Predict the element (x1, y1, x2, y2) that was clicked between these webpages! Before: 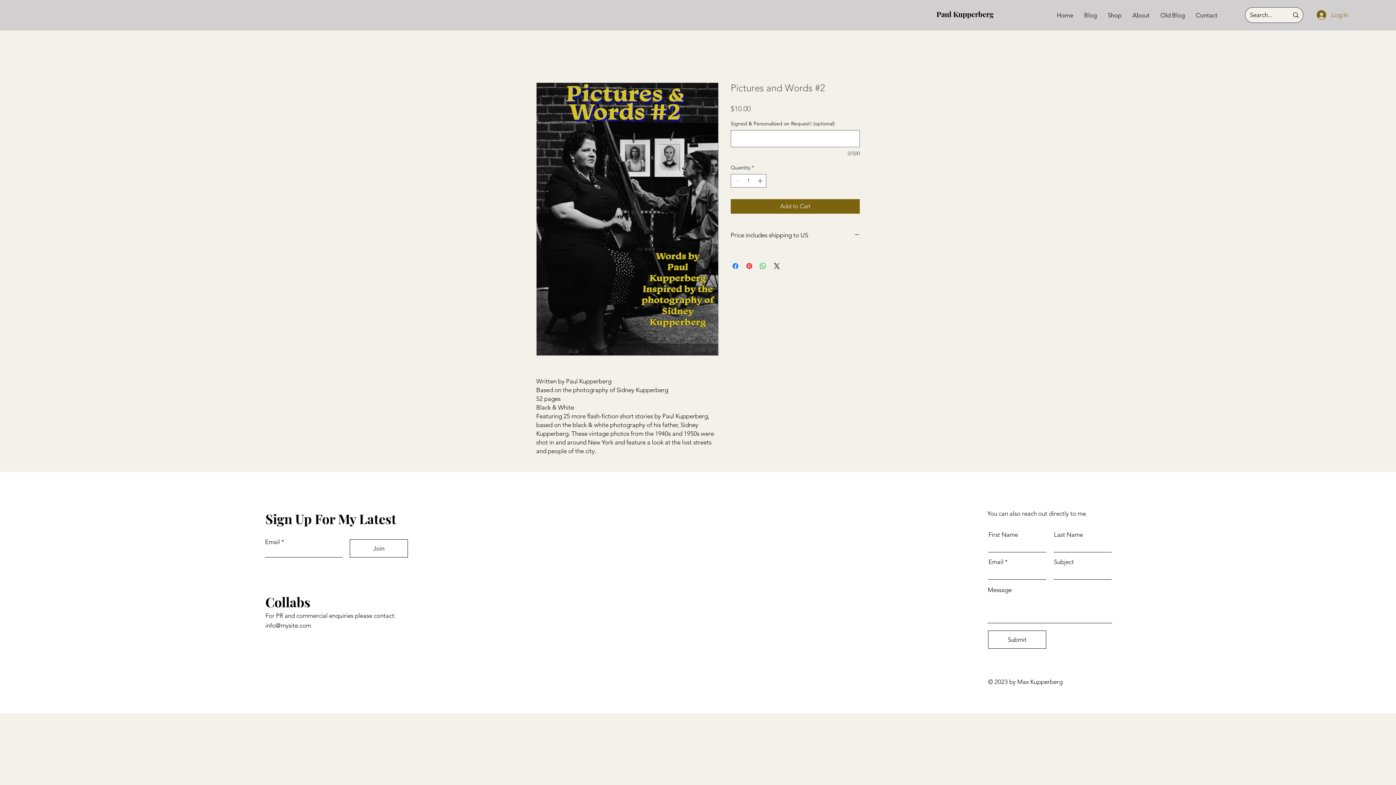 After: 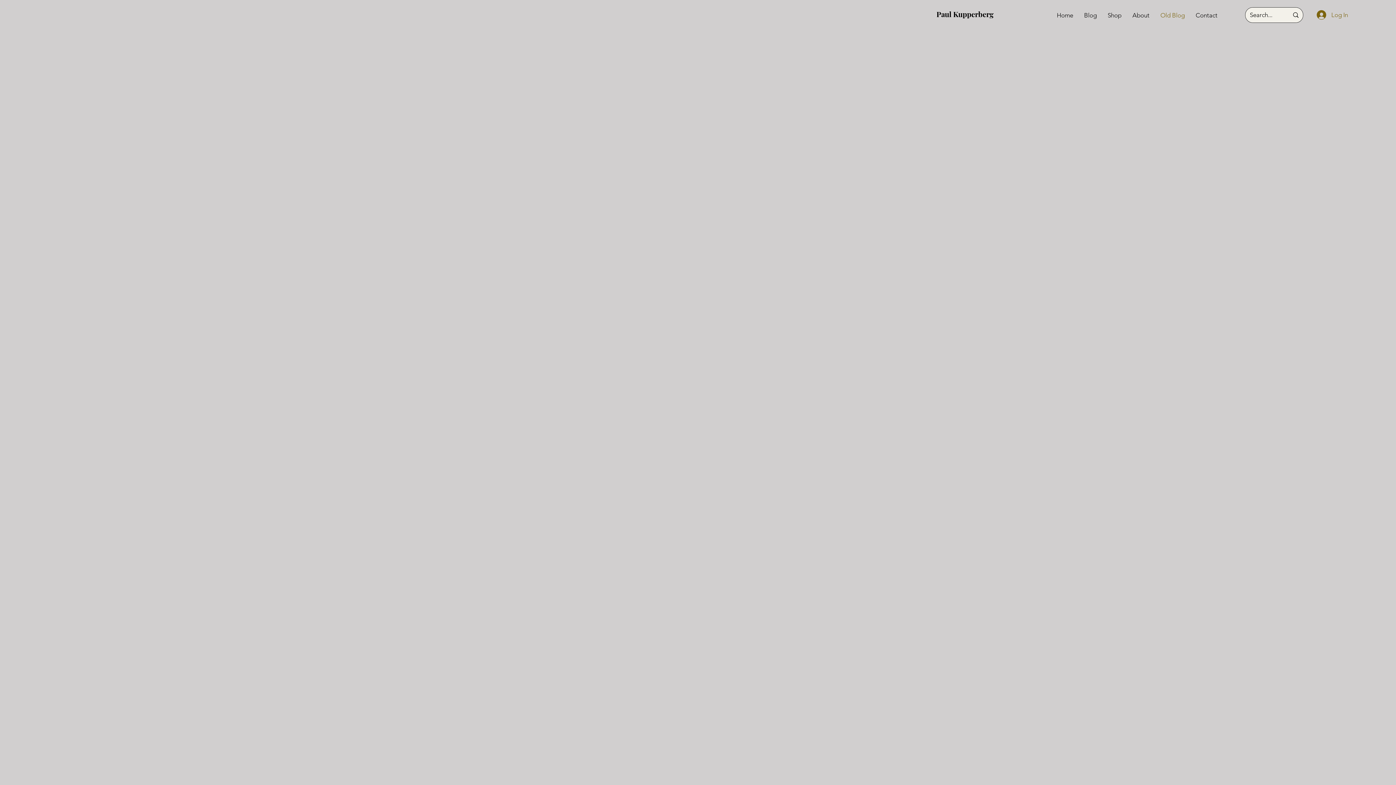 Action: label: Old Blog bbox: (1155, 6, 1190, 24)